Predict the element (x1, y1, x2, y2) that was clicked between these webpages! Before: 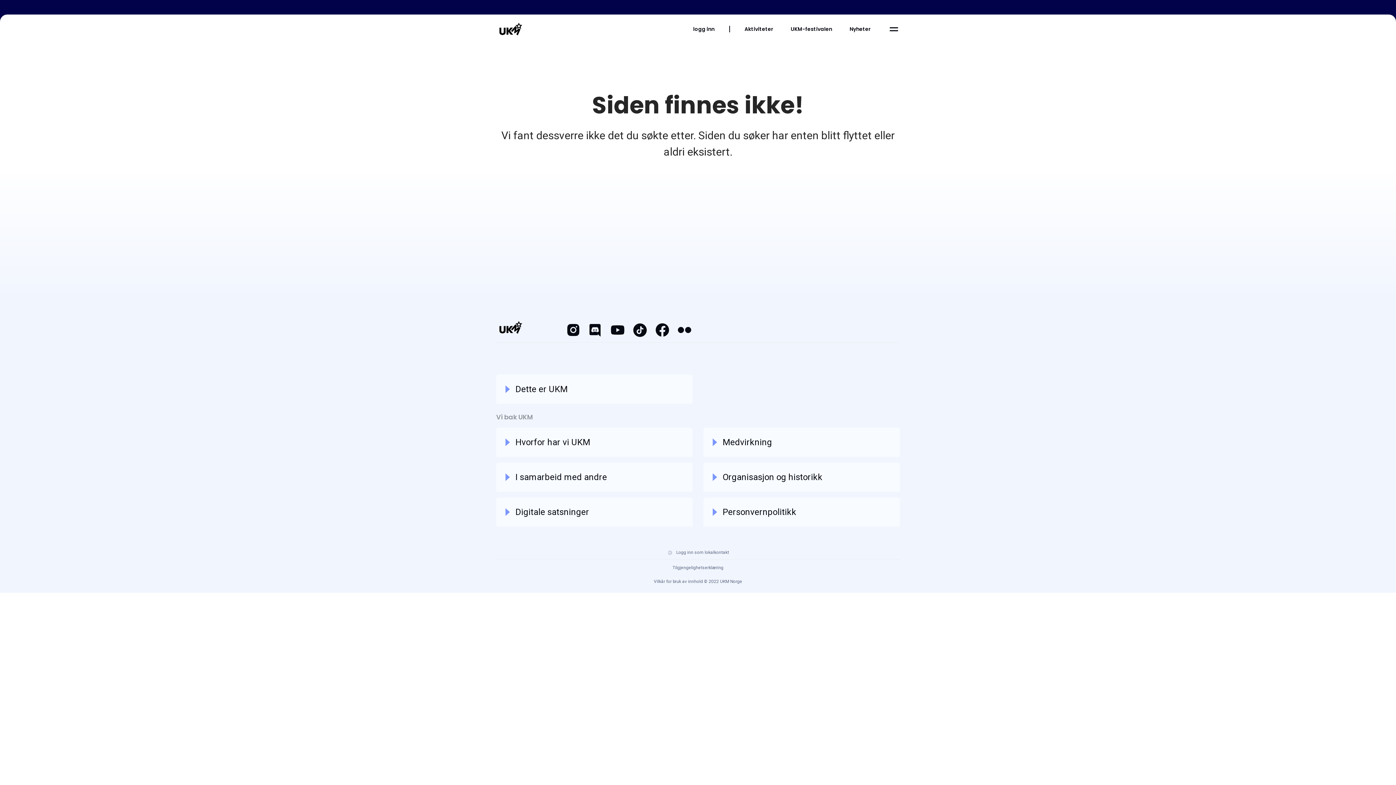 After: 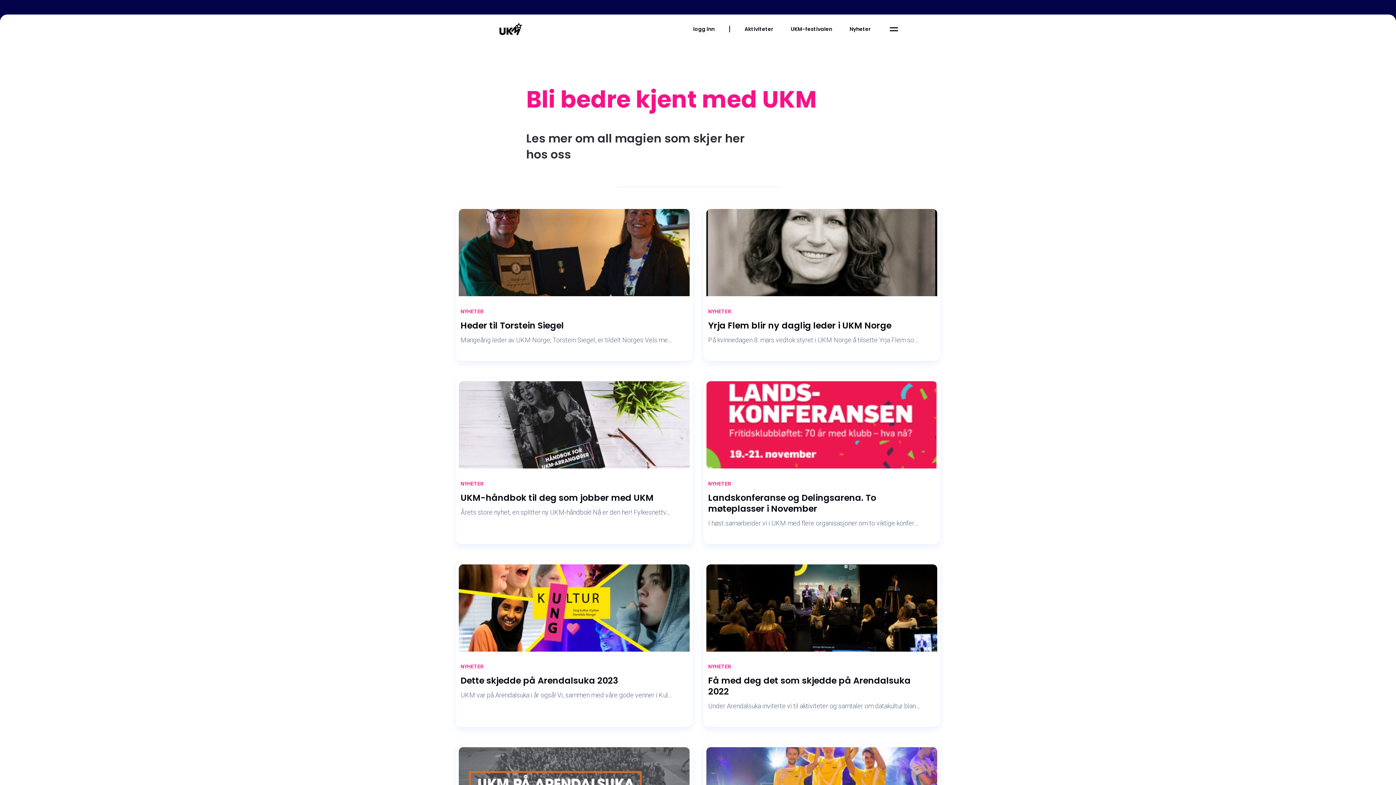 Action: bbox: (841, 25, 879, 32) label: Nyheter